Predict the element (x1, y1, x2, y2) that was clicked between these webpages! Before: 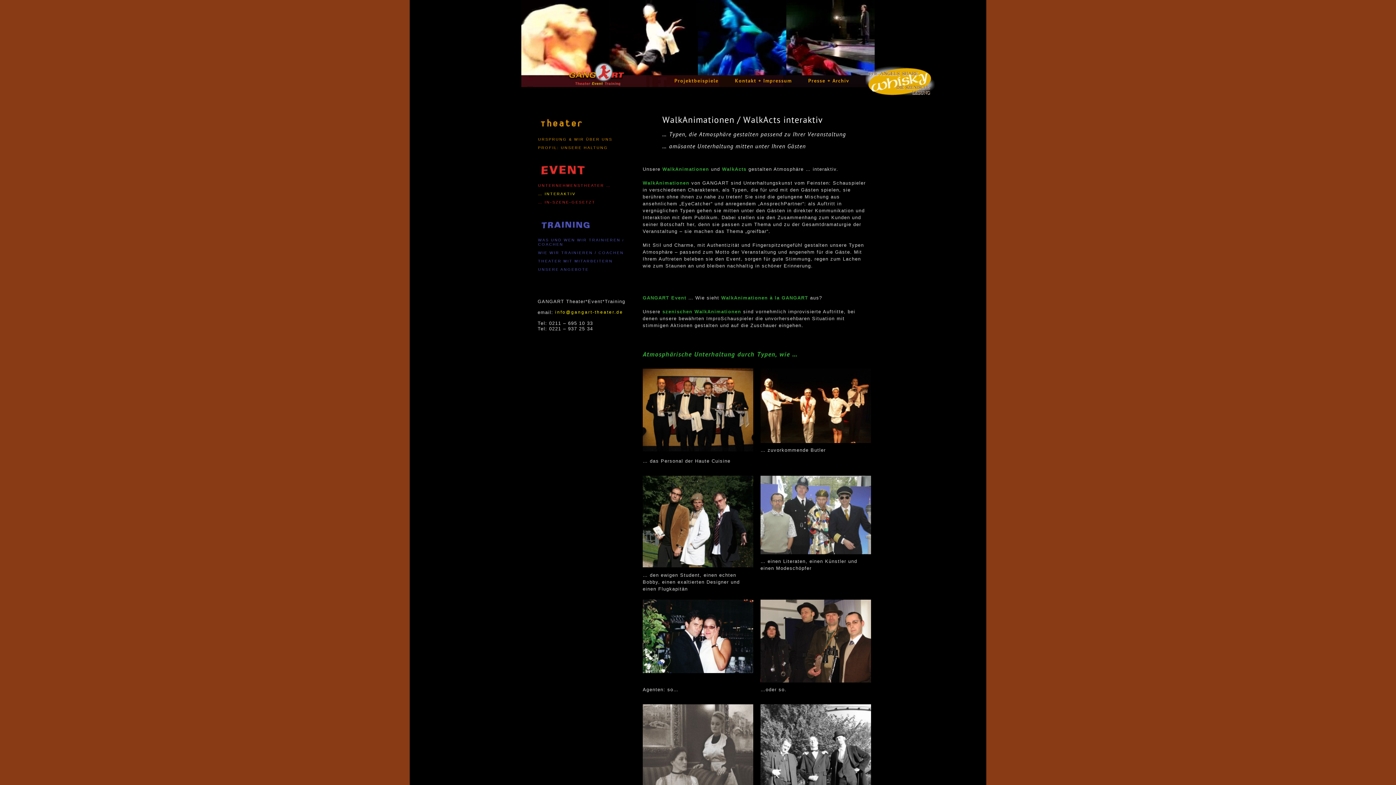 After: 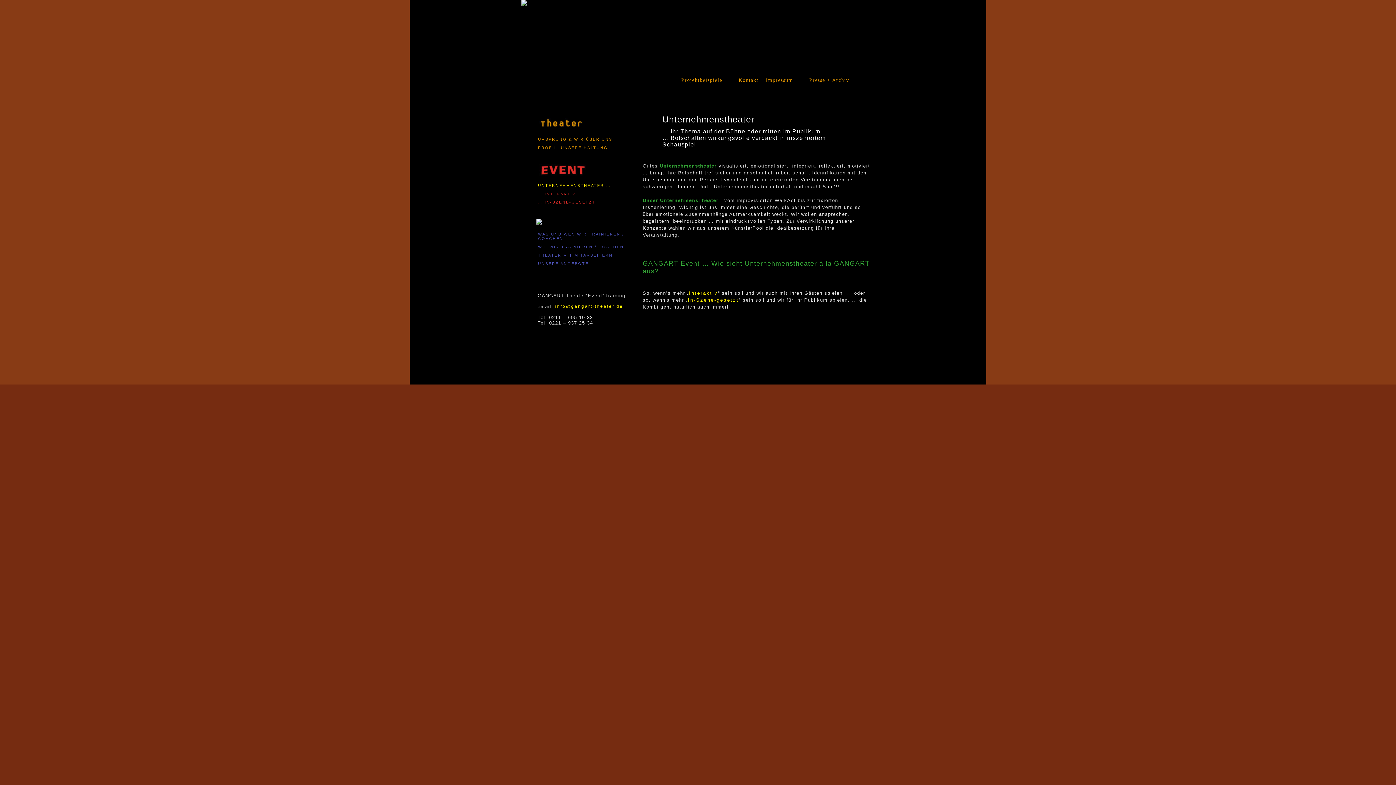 Action: label: UNTERNEHMENSTHEATER … bbox: (529, 181, 632, 189)